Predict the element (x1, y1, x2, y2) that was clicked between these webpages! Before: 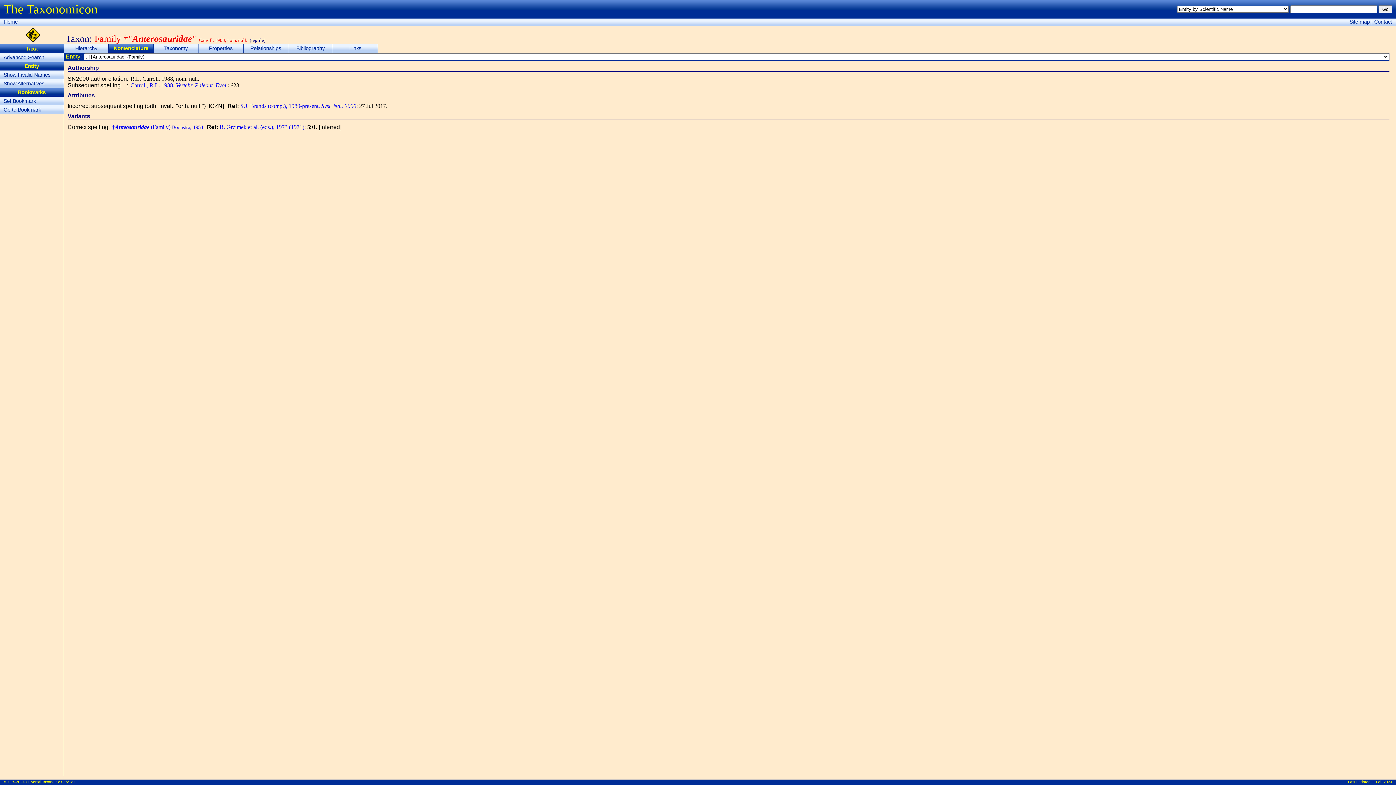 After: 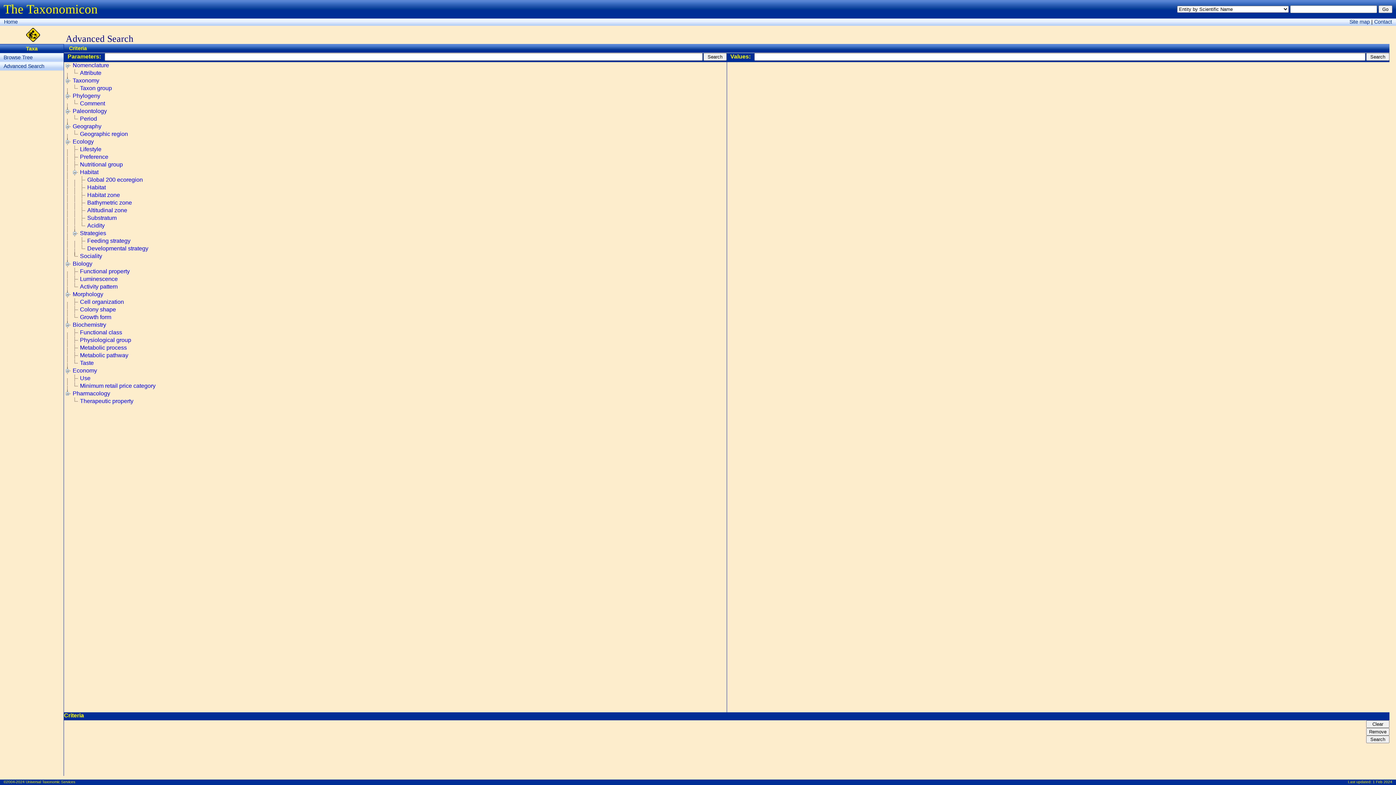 Action: bbox: (0, 53, 63, 61) label: Advanced Search